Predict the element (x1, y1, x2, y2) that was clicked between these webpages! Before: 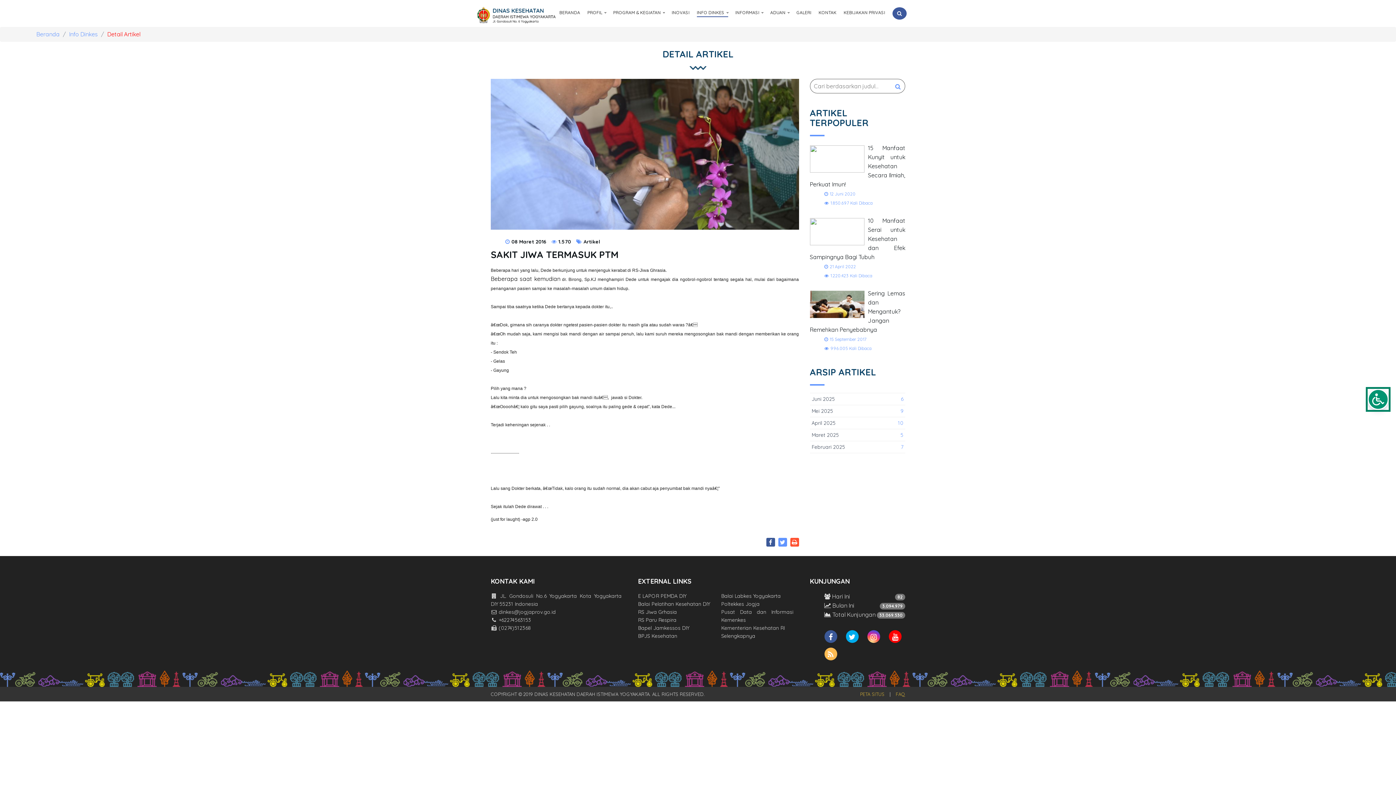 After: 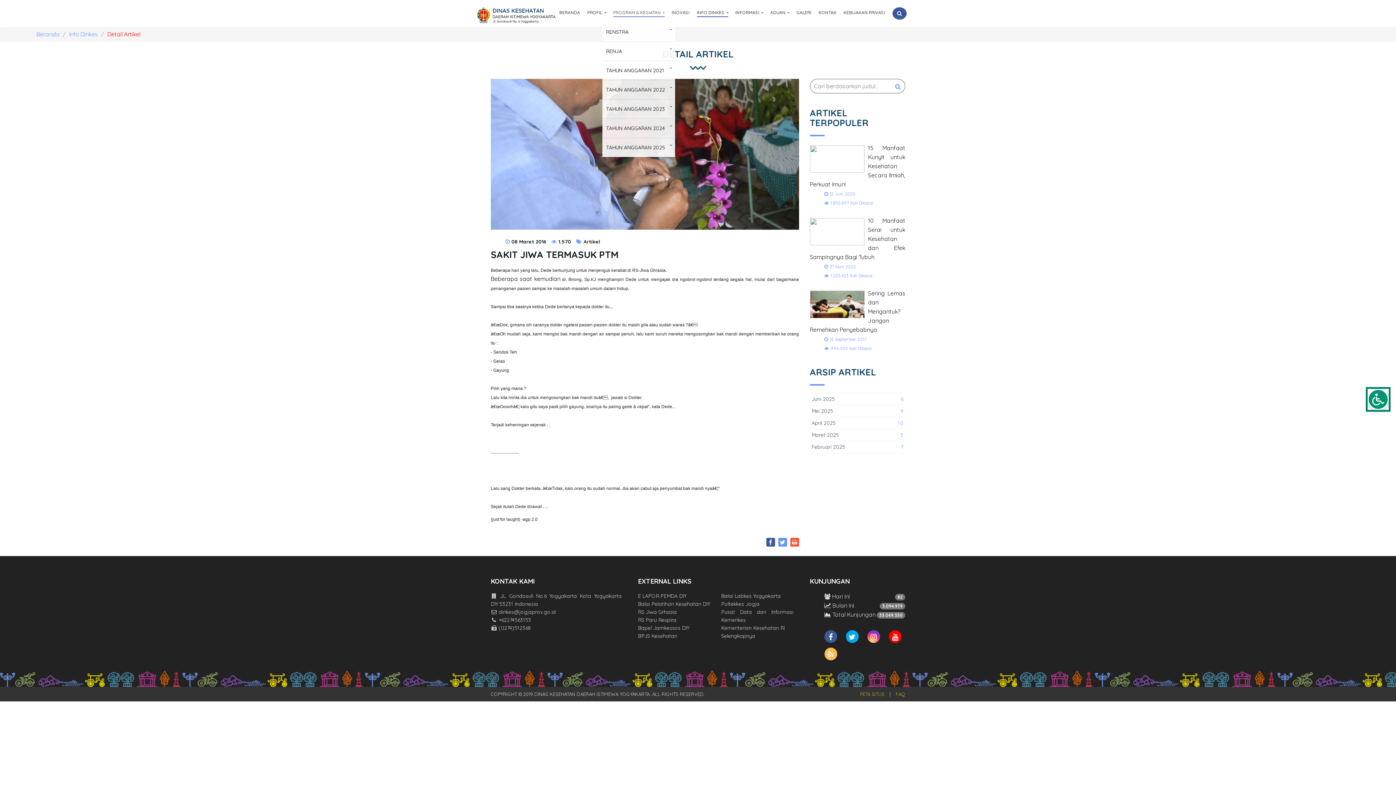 Action: bbox: (609, 3, 668, 22) label: PROGRAM & KEGIATAN